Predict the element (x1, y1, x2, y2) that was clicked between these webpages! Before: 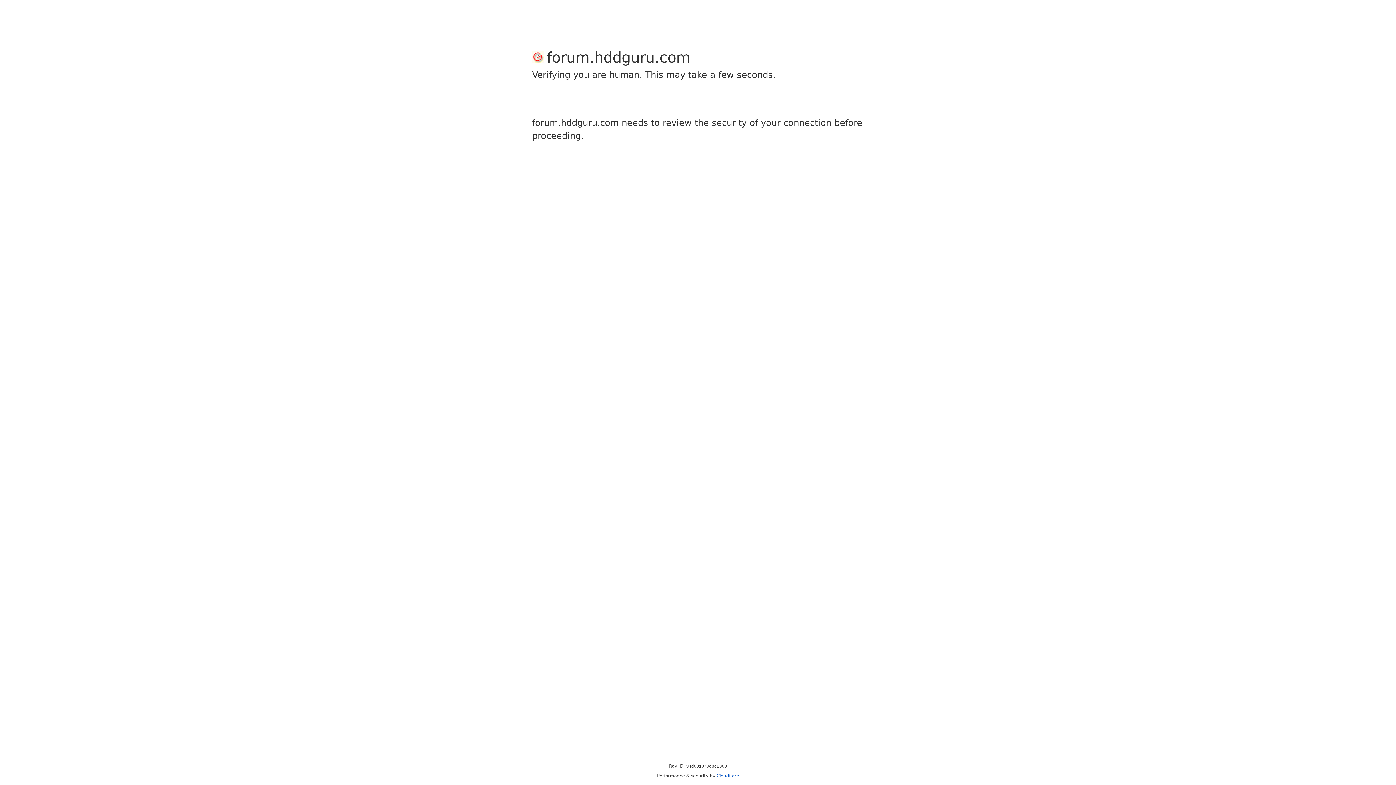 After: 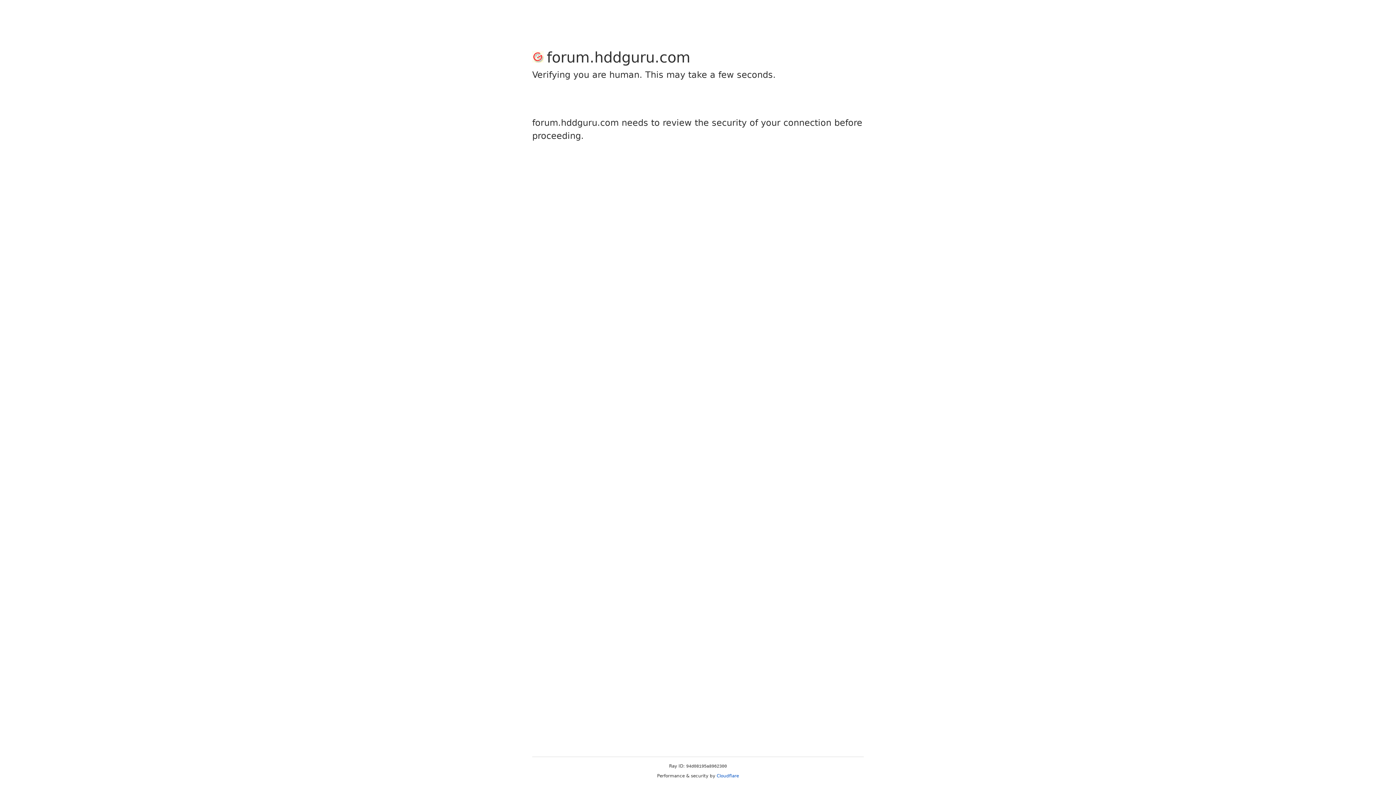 Action: label: Cloudflare bbox: (716, 773, 739, 778)